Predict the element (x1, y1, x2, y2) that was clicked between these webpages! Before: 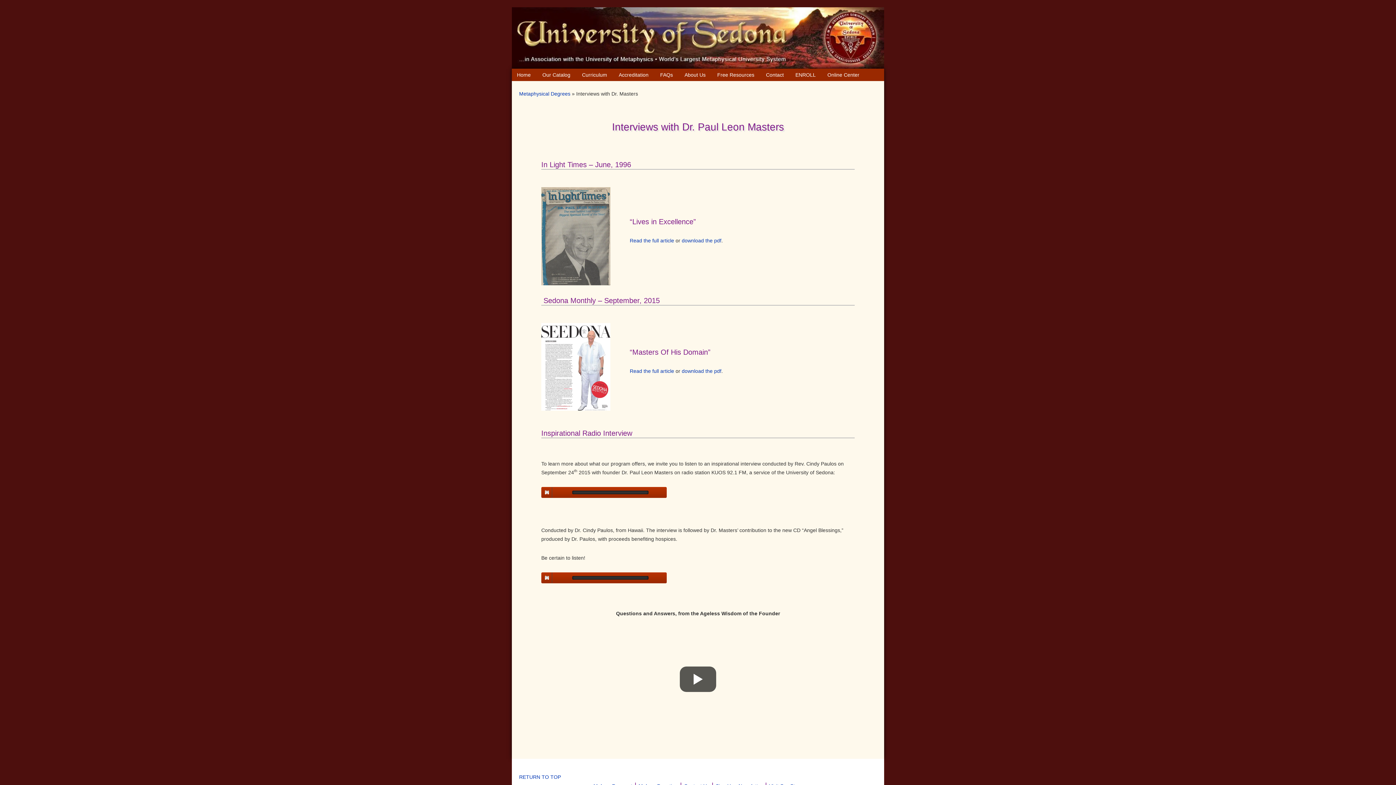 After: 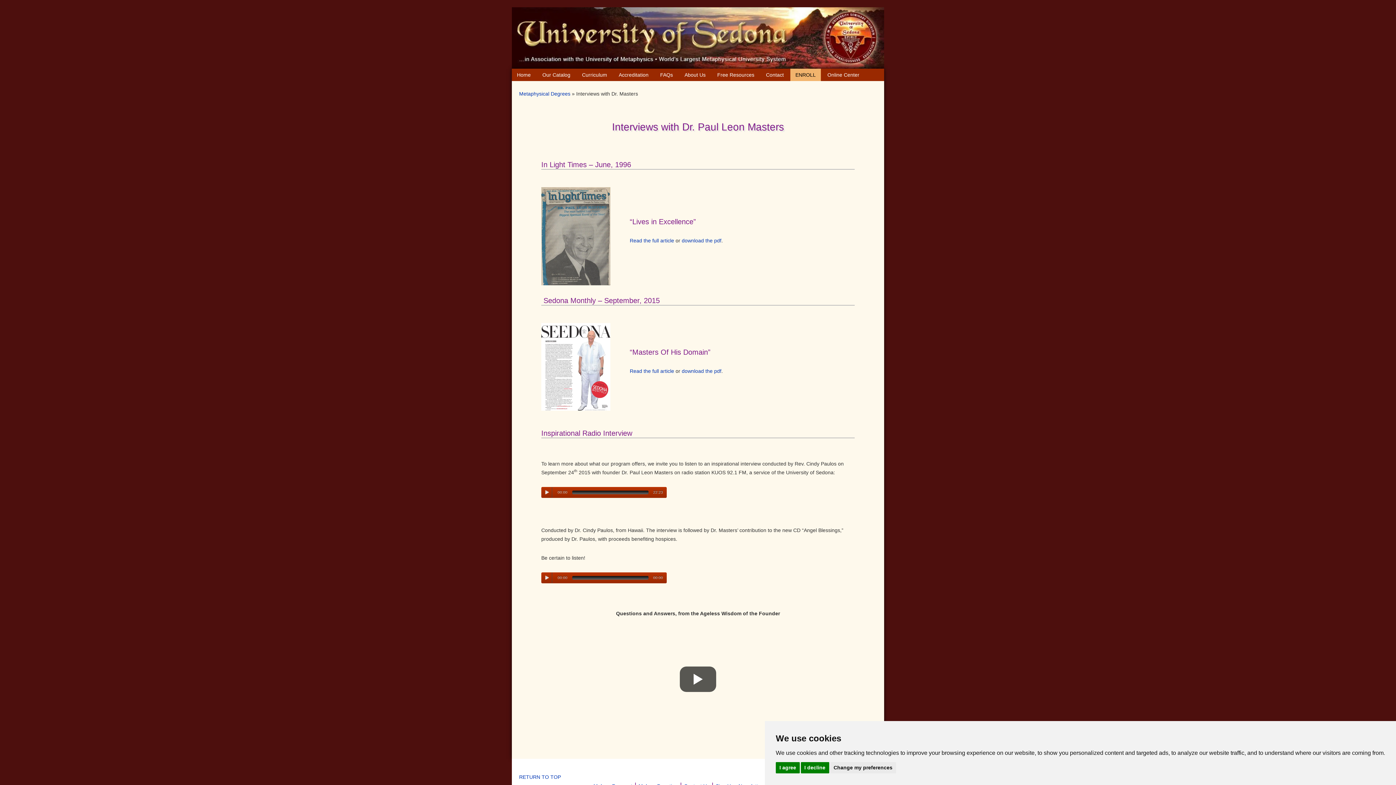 Action: bbox: (790, 68, 821, 81) label: ENROLL